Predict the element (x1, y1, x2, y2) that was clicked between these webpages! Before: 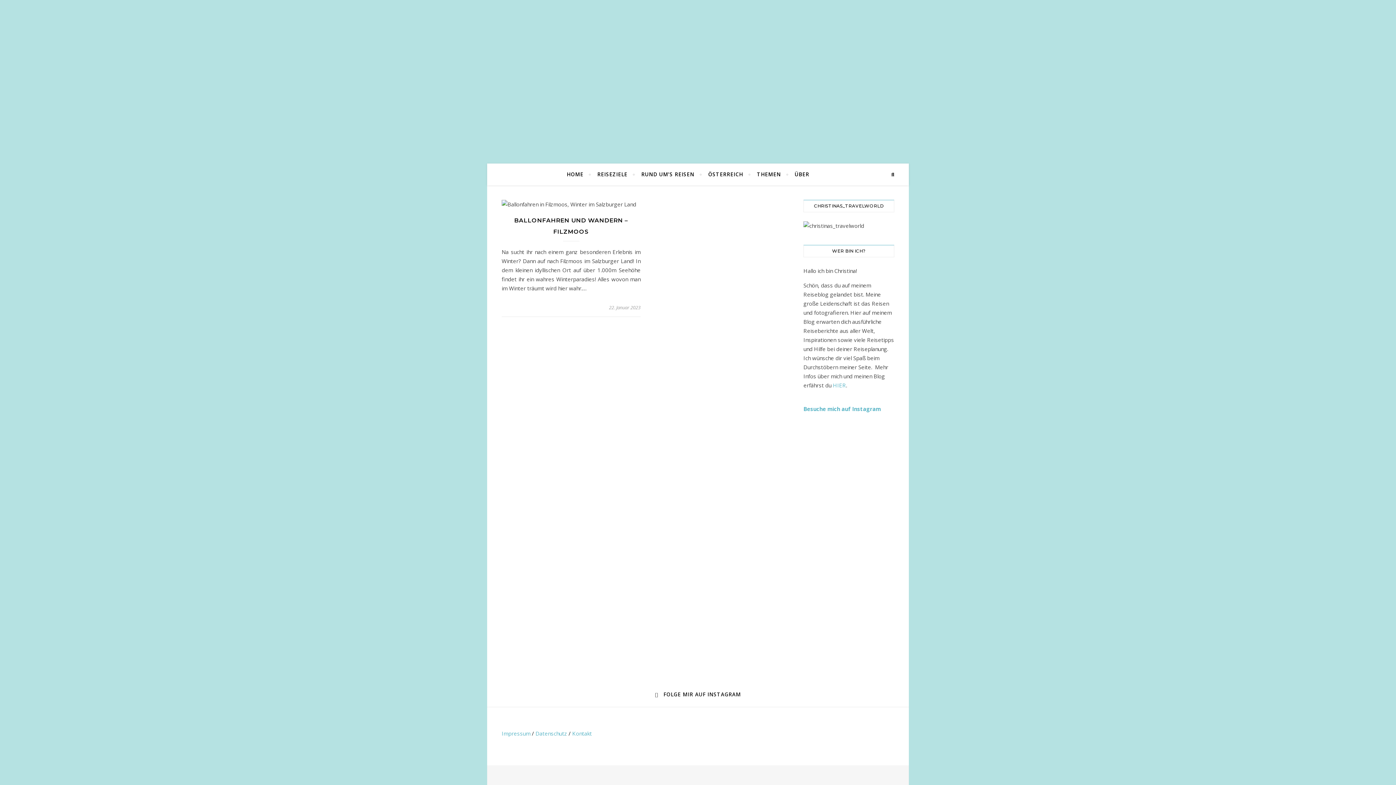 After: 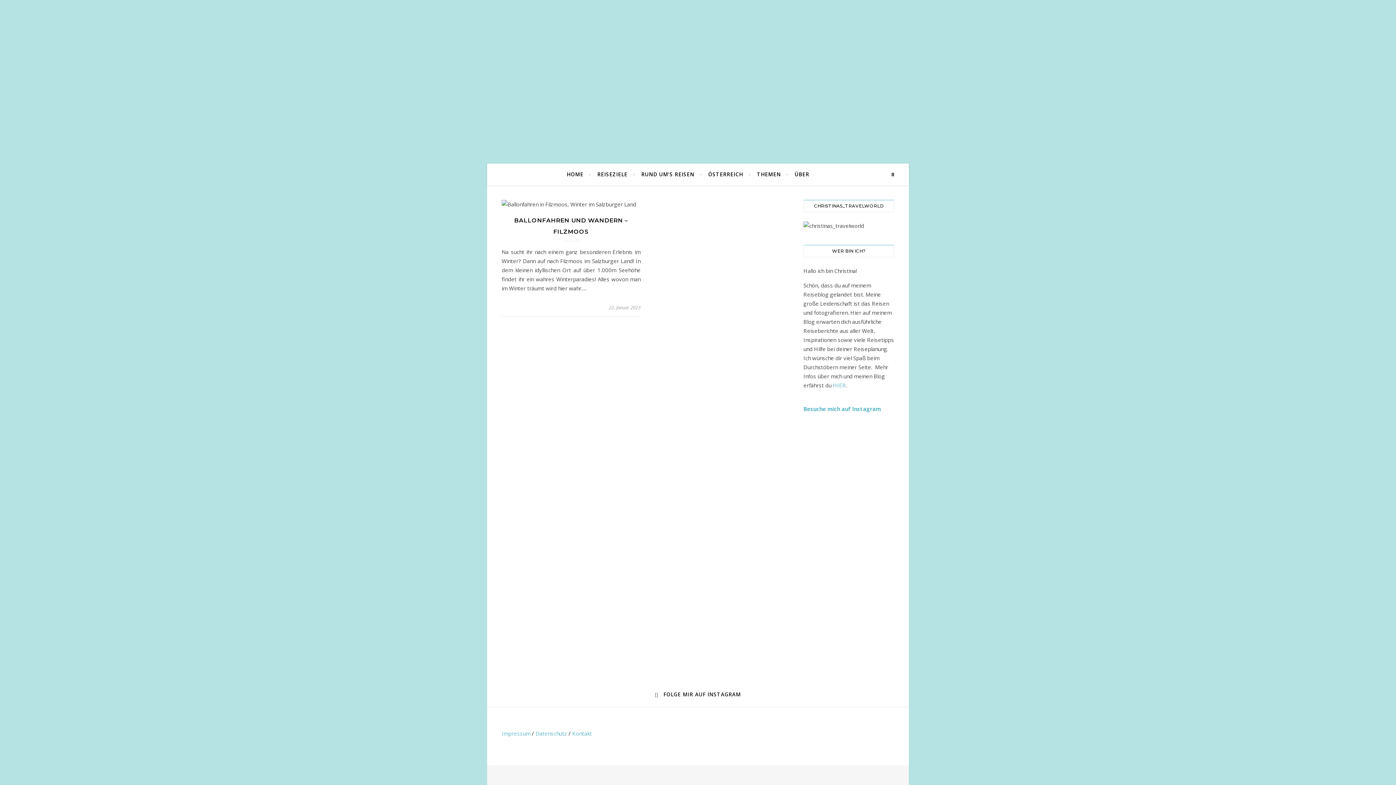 Action: bbox: (501, 730, 530, 737) label: Impressum